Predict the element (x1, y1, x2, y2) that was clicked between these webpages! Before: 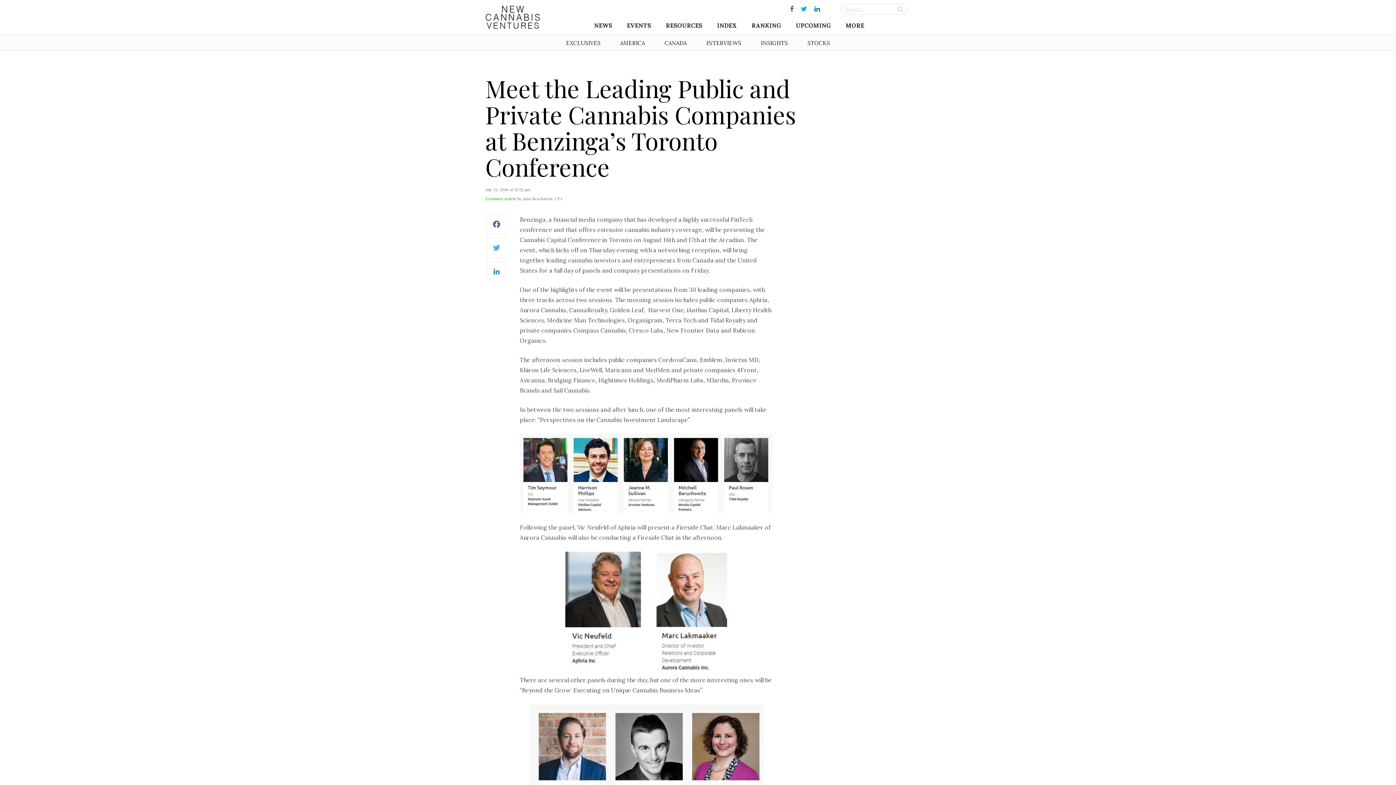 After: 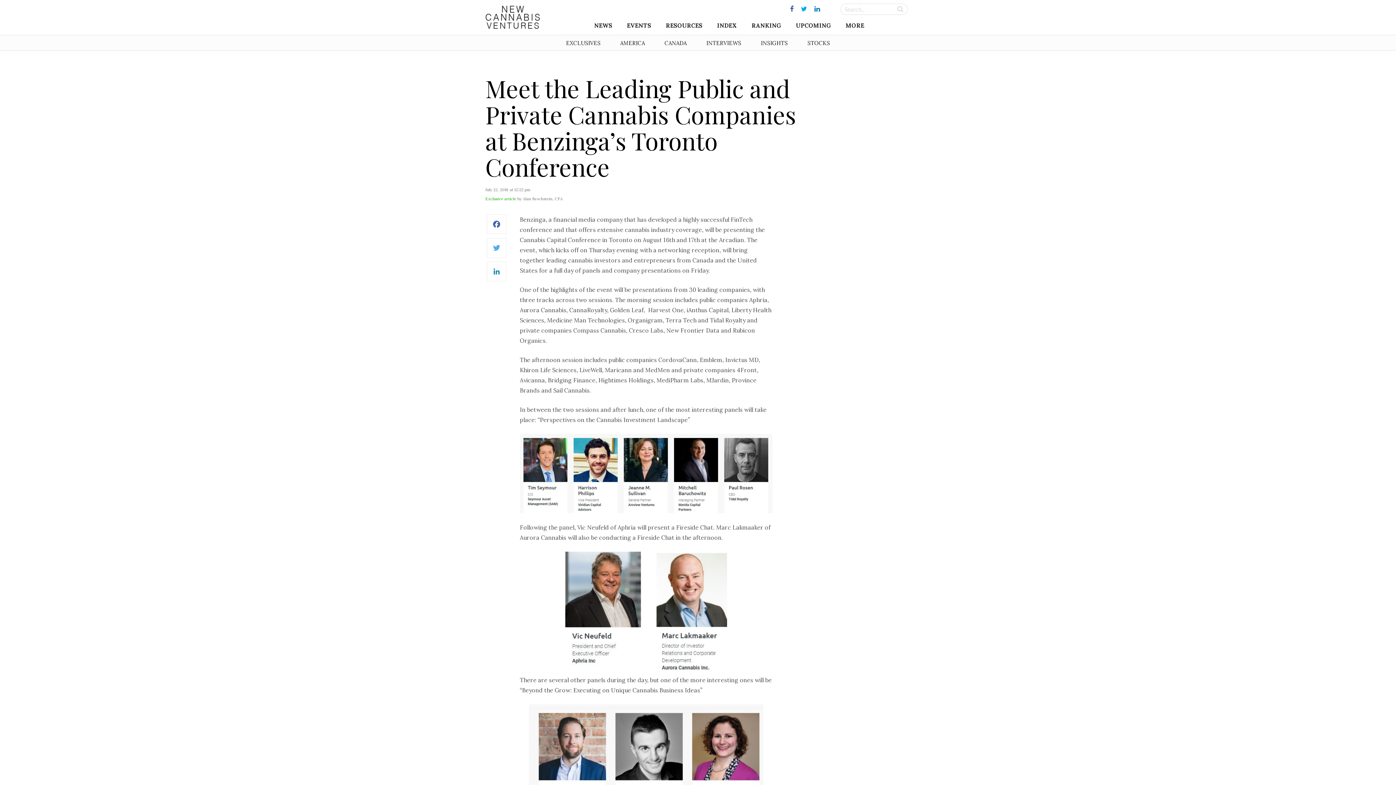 Action: bbox: (798, 4, 810, 13)